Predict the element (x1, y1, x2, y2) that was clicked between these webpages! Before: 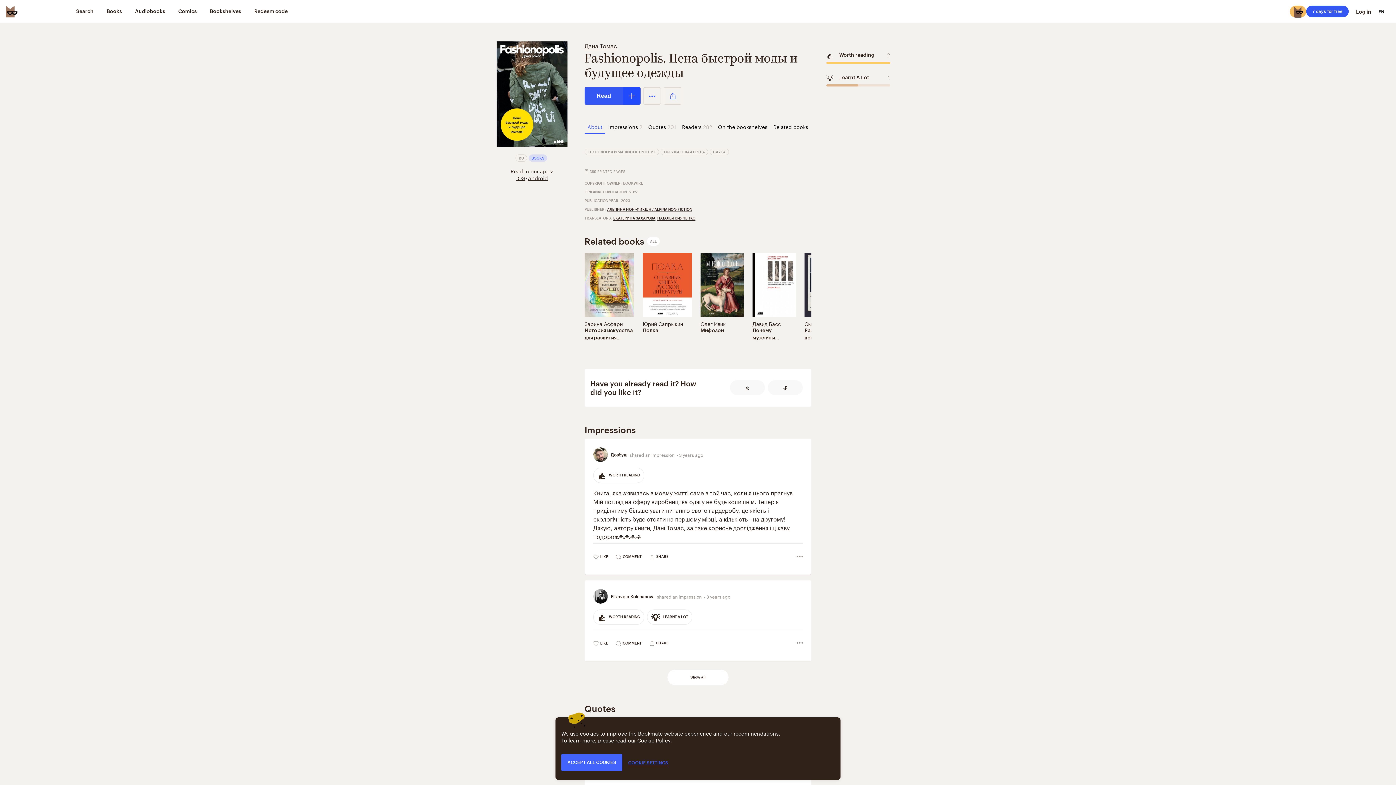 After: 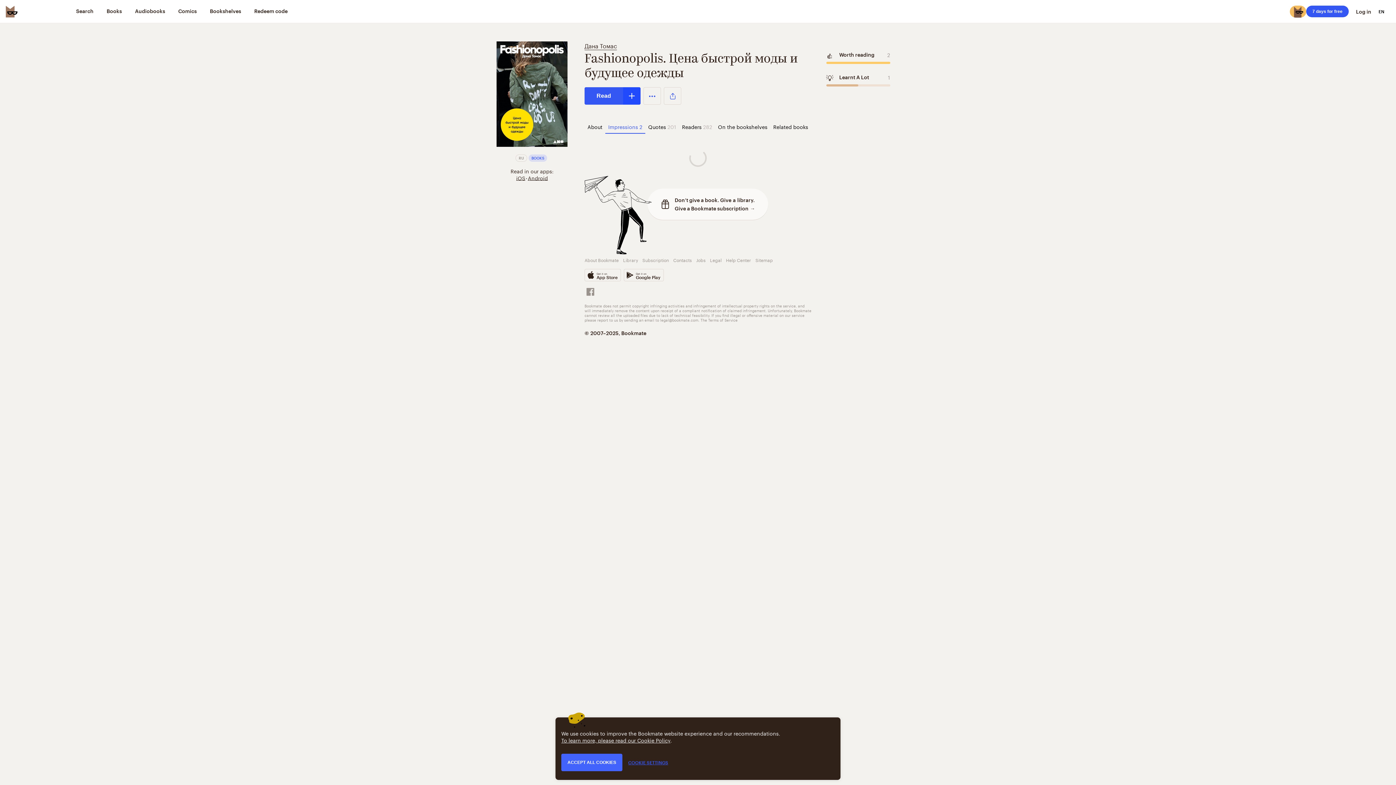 Action: label: Impressions2 bbox: (605, 119, 645, 133)